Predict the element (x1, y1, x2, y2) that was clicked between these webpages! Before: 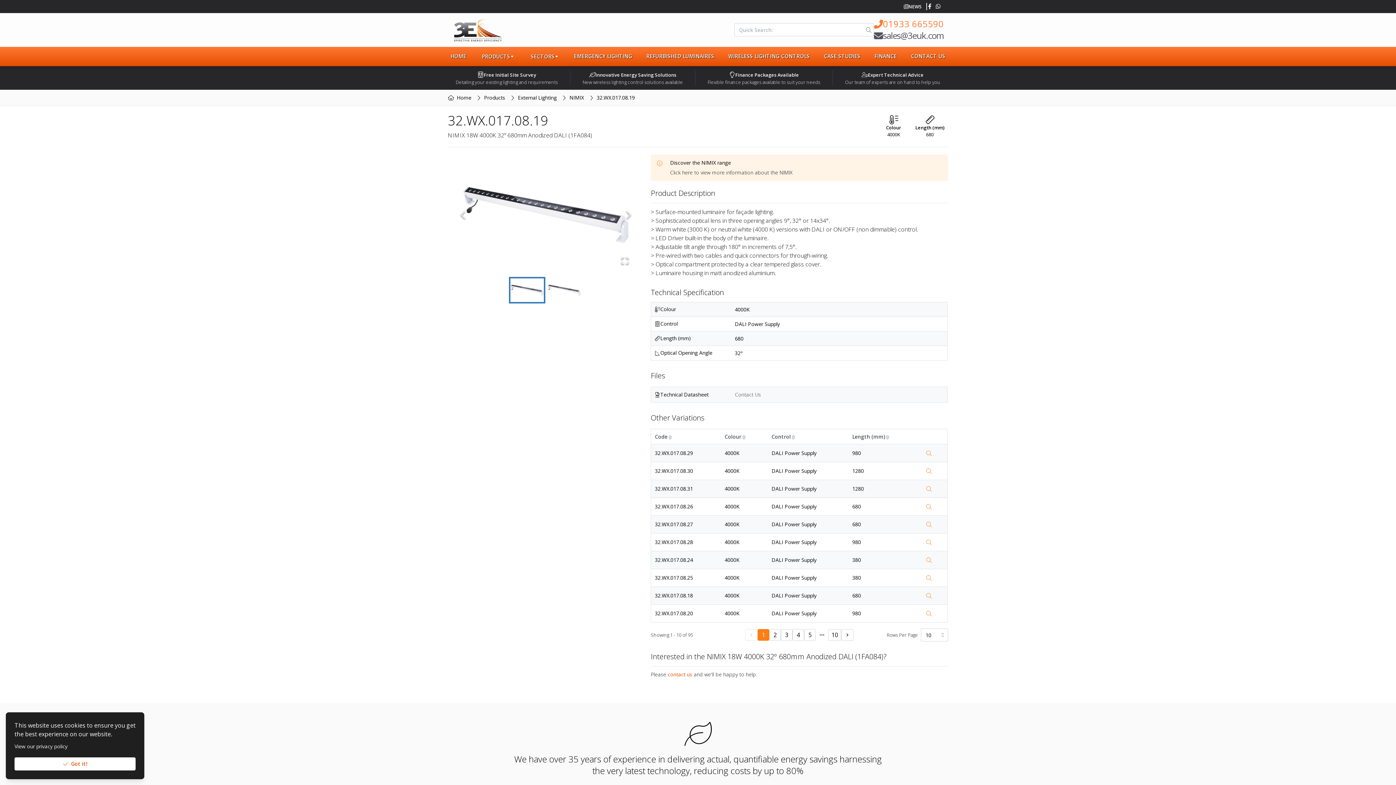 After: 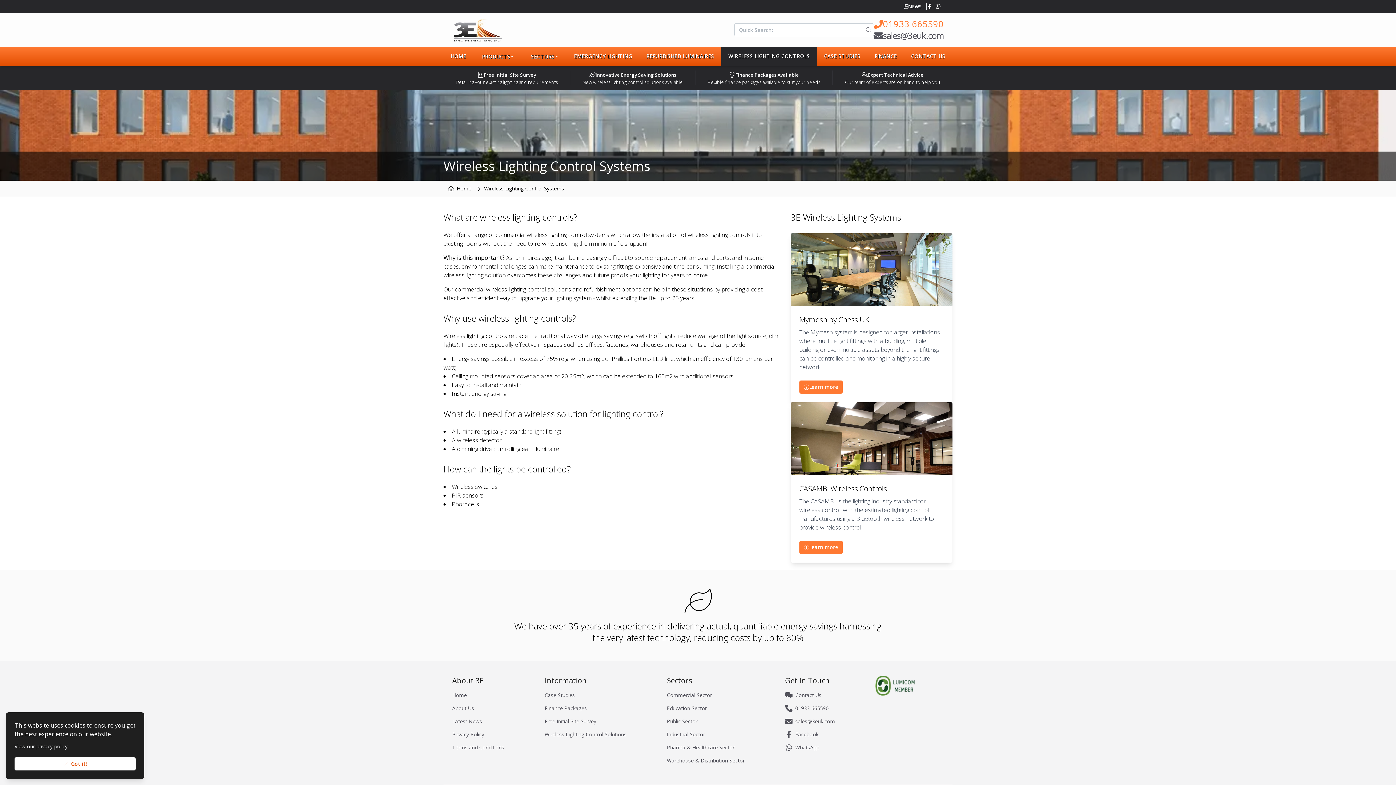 Action: label: WIRELESS LIGHTING CONTROLS bbox: (724, 46, 814, 66)